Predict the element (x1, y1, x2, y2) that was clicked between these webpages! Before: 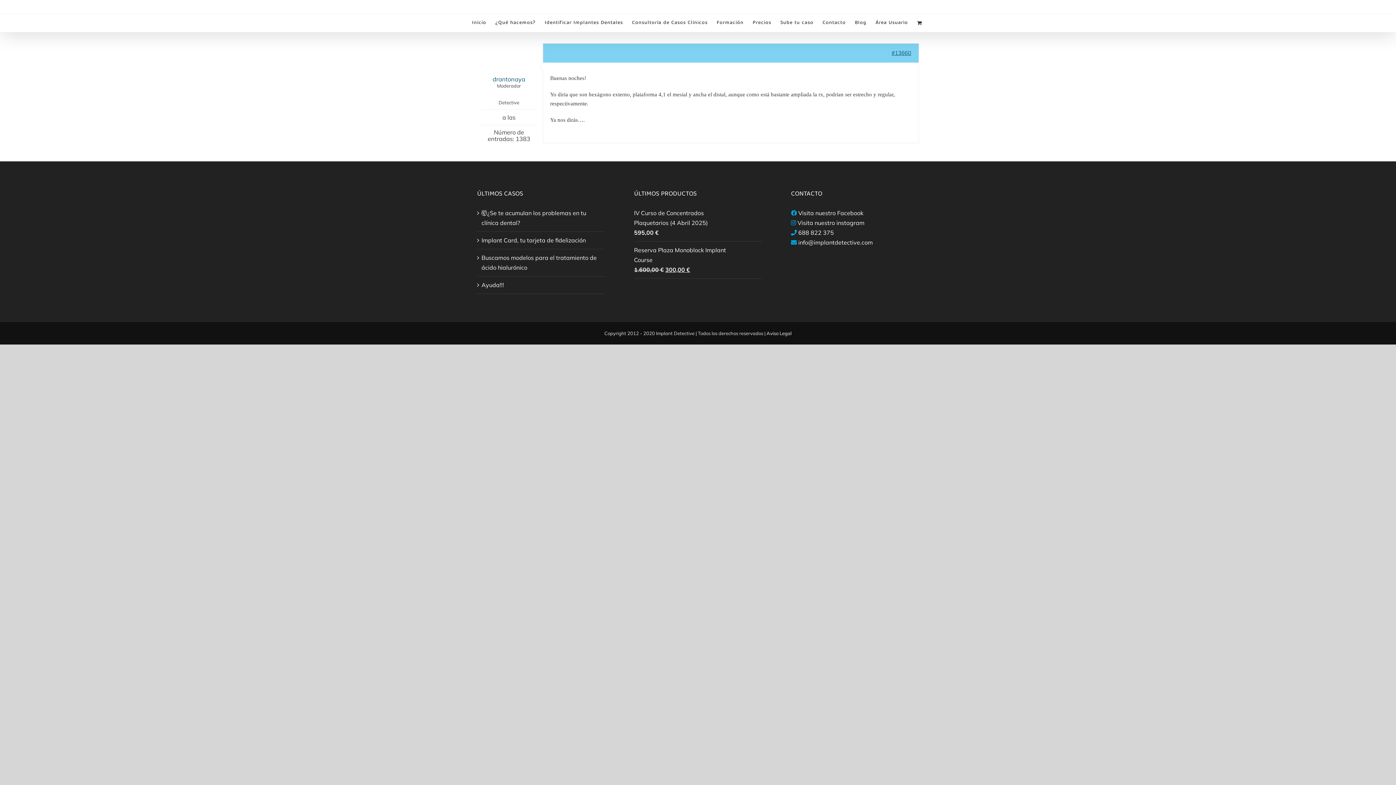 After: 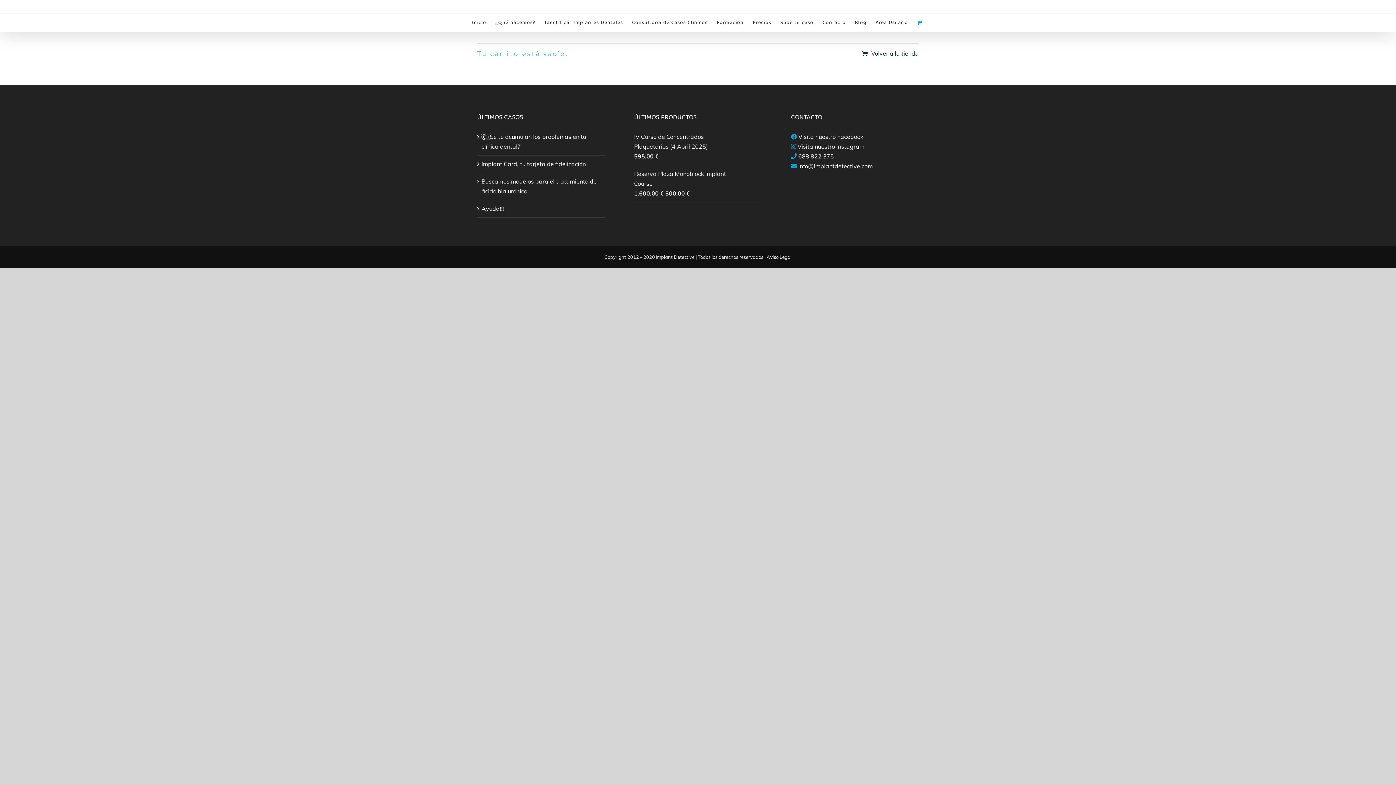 Action: bbox: (912, 13, 928, 32)